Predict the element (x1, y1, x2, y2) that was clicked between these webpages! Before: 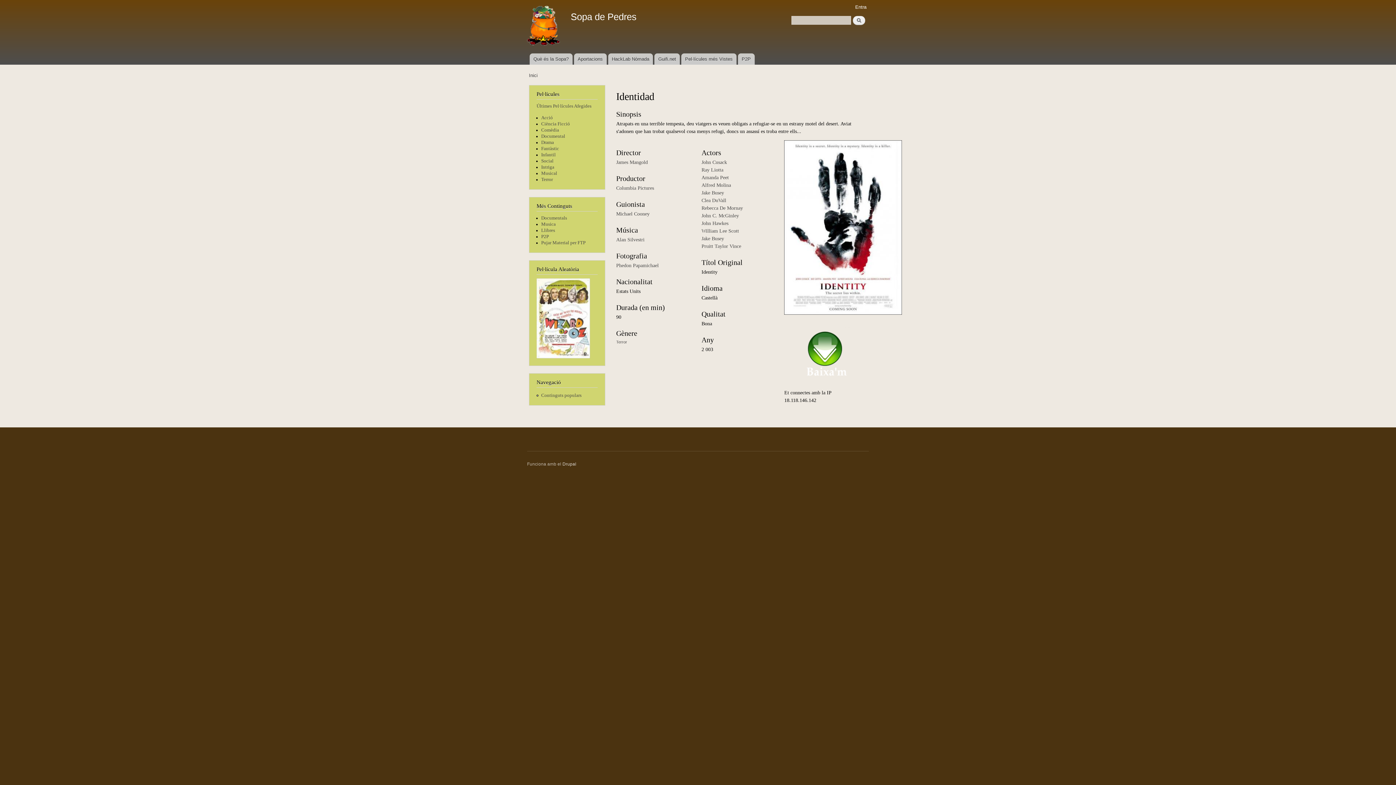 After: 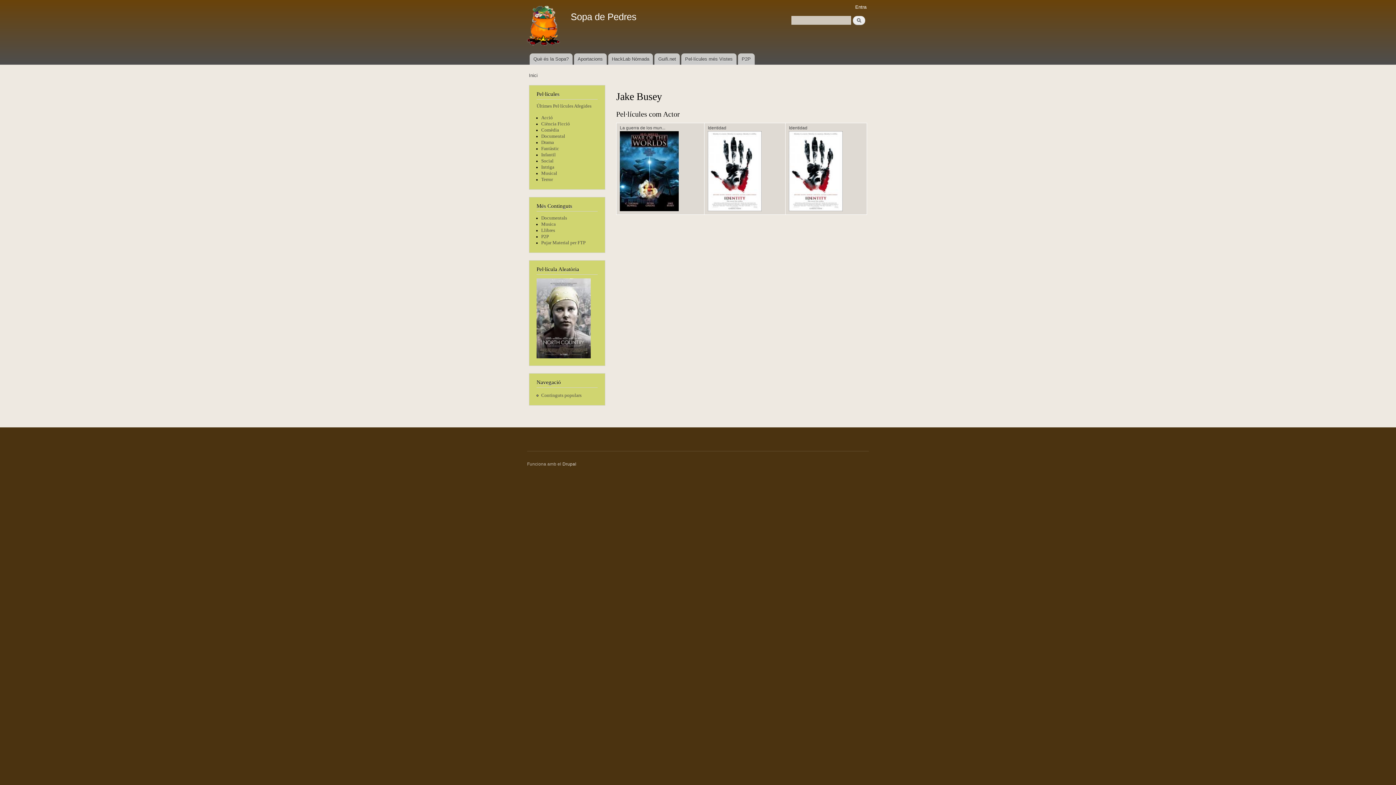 Action: label: Jake Busey bbox: (701, 235, 724, 241)